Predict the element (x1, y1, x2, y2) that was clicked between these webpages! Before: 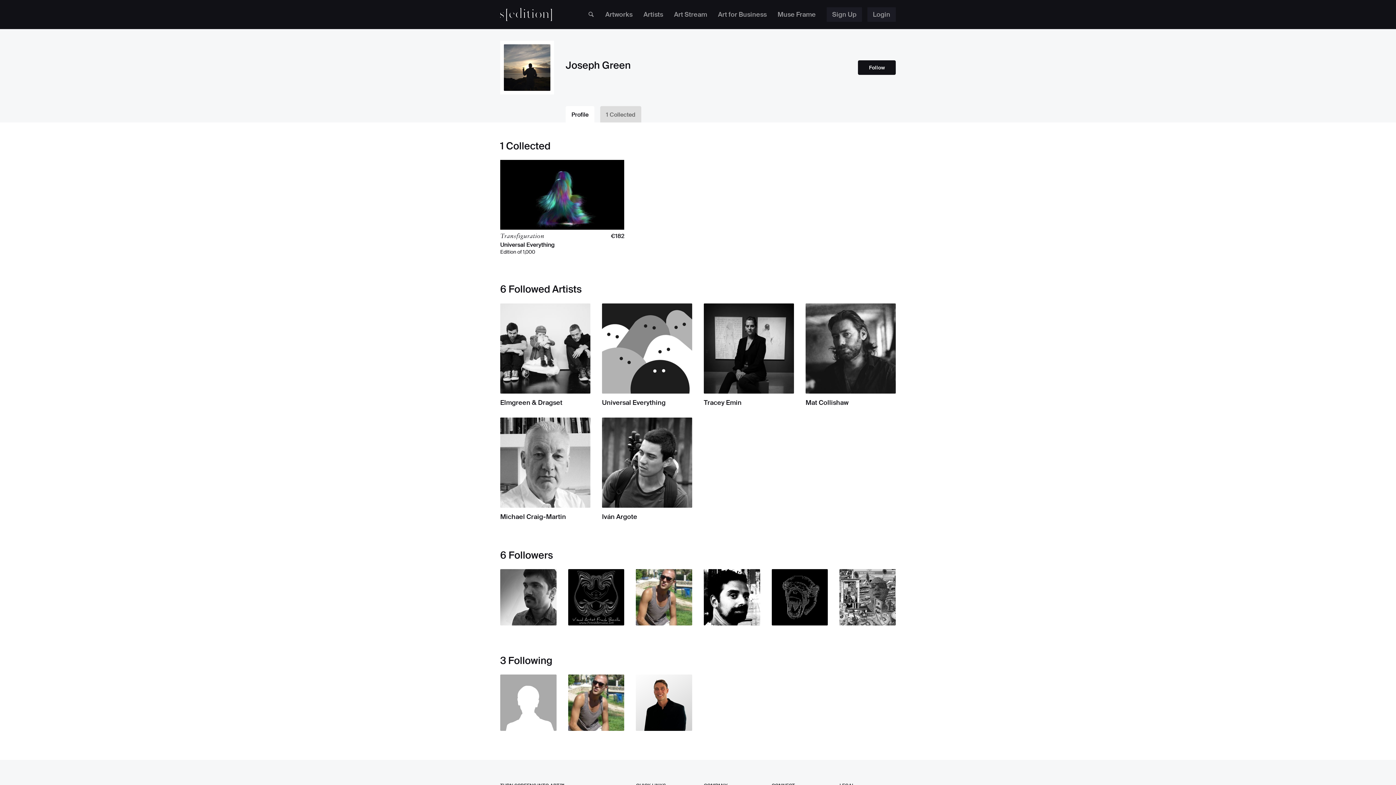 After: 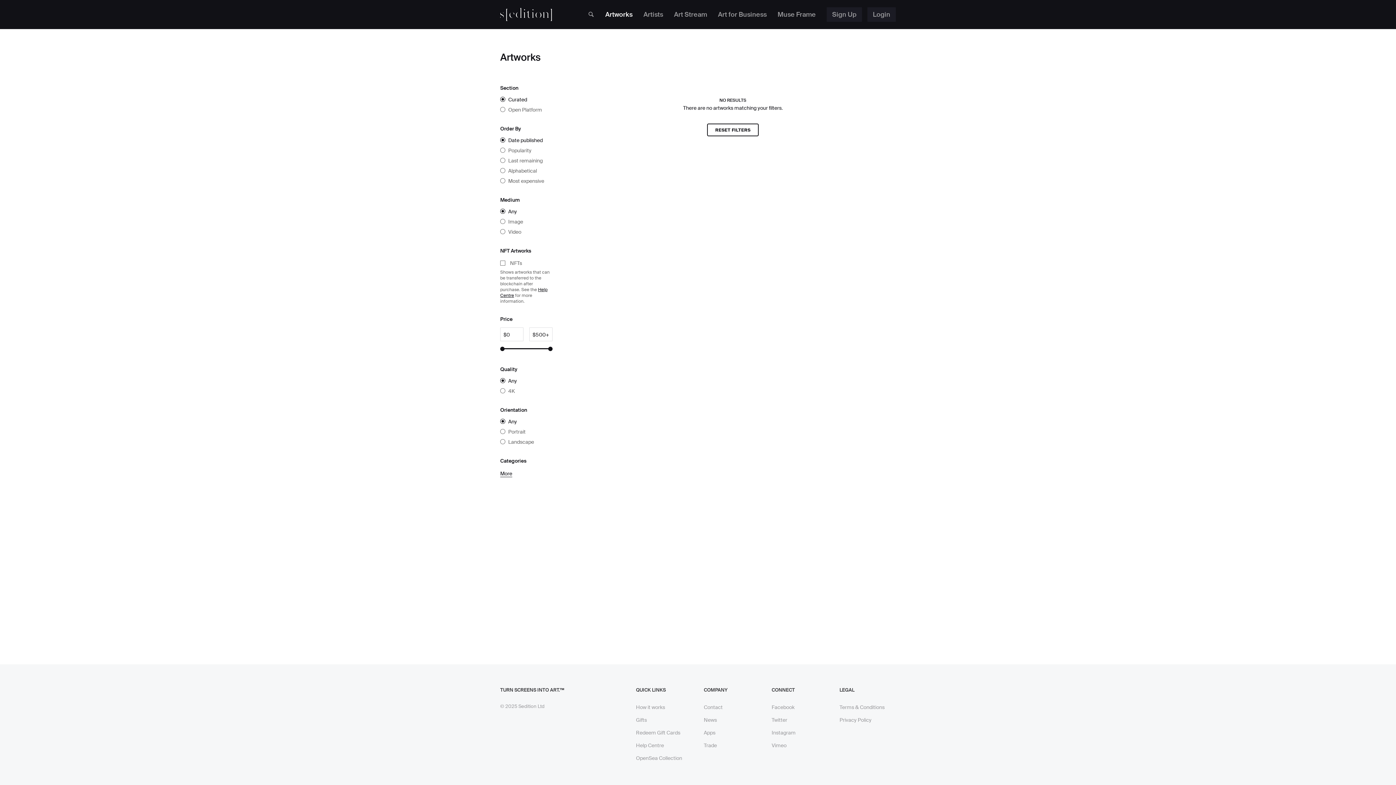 Action: label: Artworks bbox: (600, 0, 638, 29)